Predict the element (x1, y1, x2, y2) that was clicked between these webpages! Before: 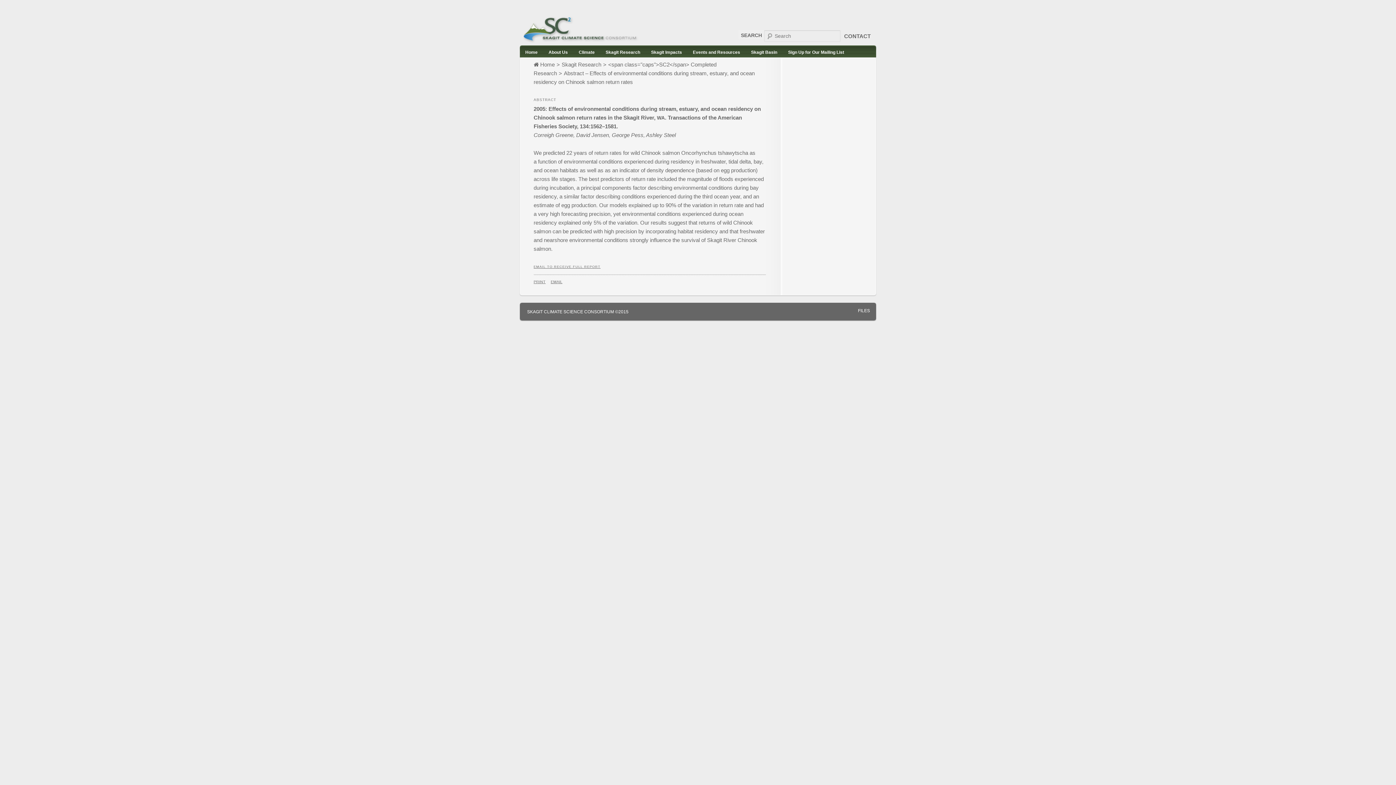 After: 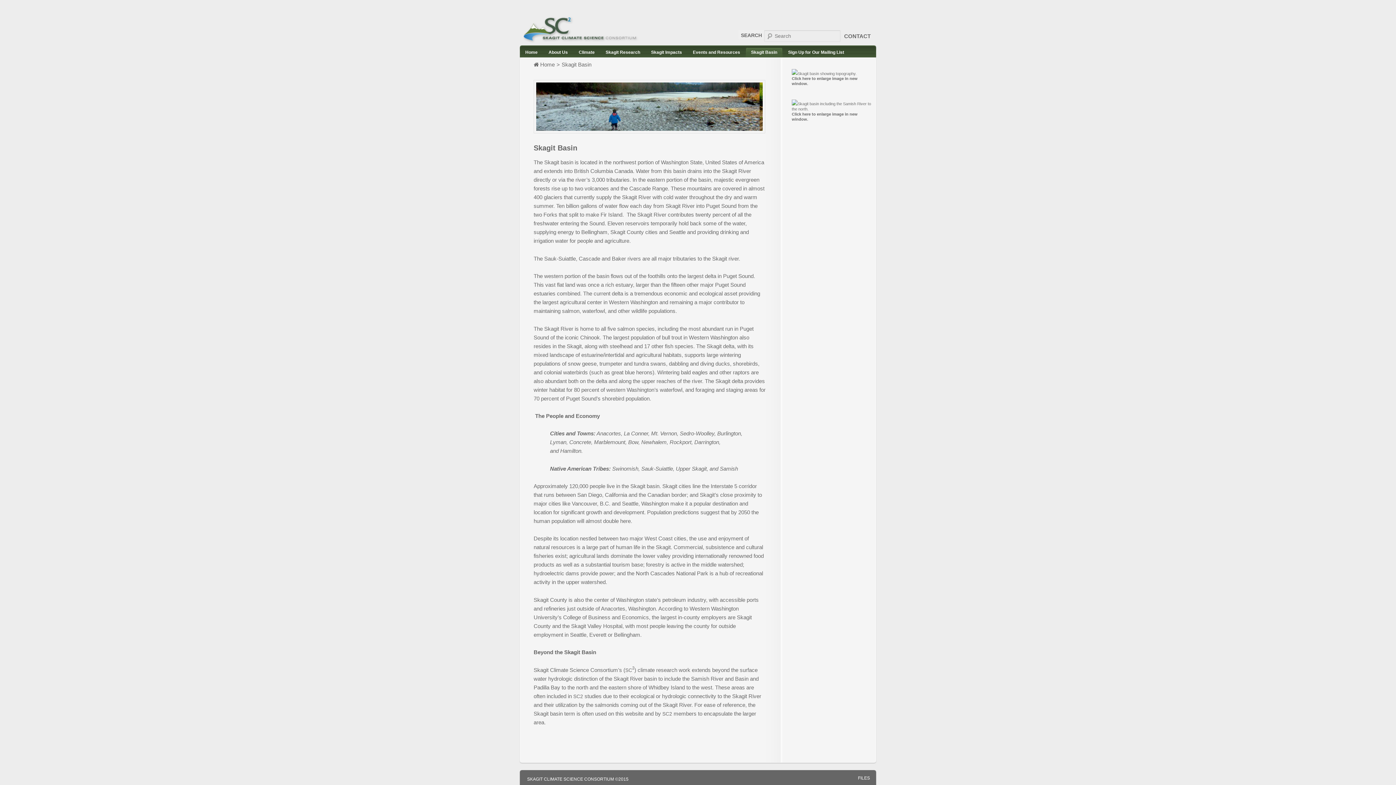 Action: label: Skagit Basin bbox: (745, 45, 782, 59)